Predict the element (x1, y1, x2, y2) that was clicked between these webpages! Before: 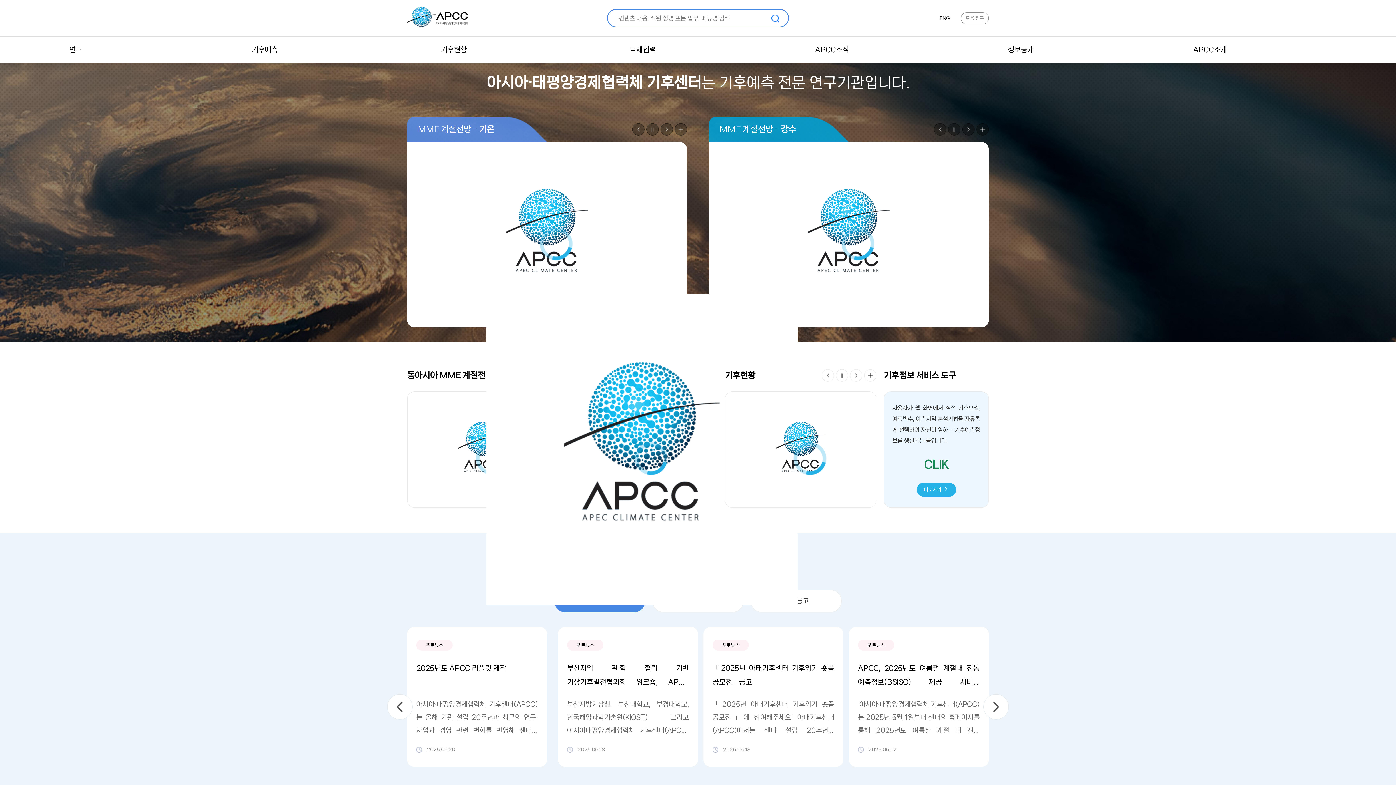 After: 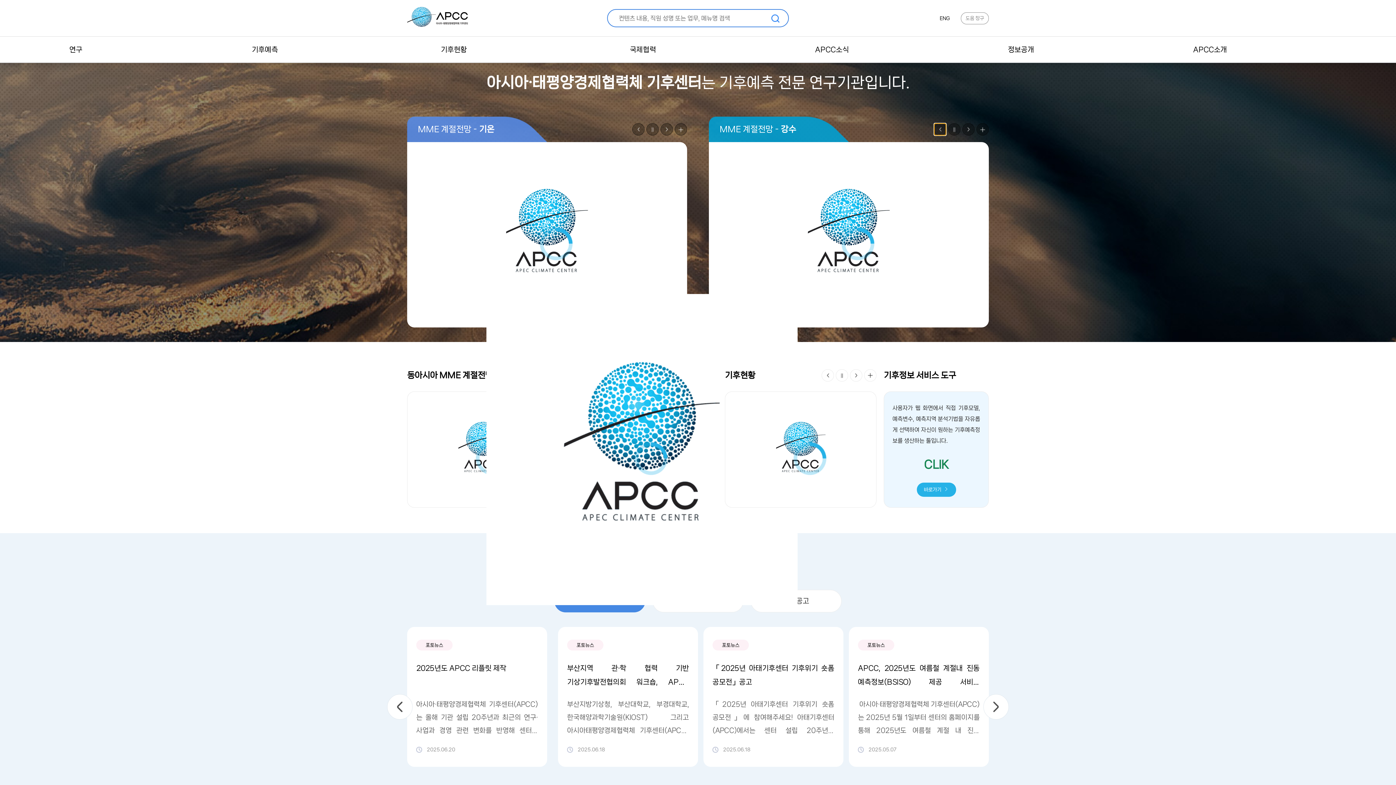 Action: bbox: (934, 123, 946, 135)